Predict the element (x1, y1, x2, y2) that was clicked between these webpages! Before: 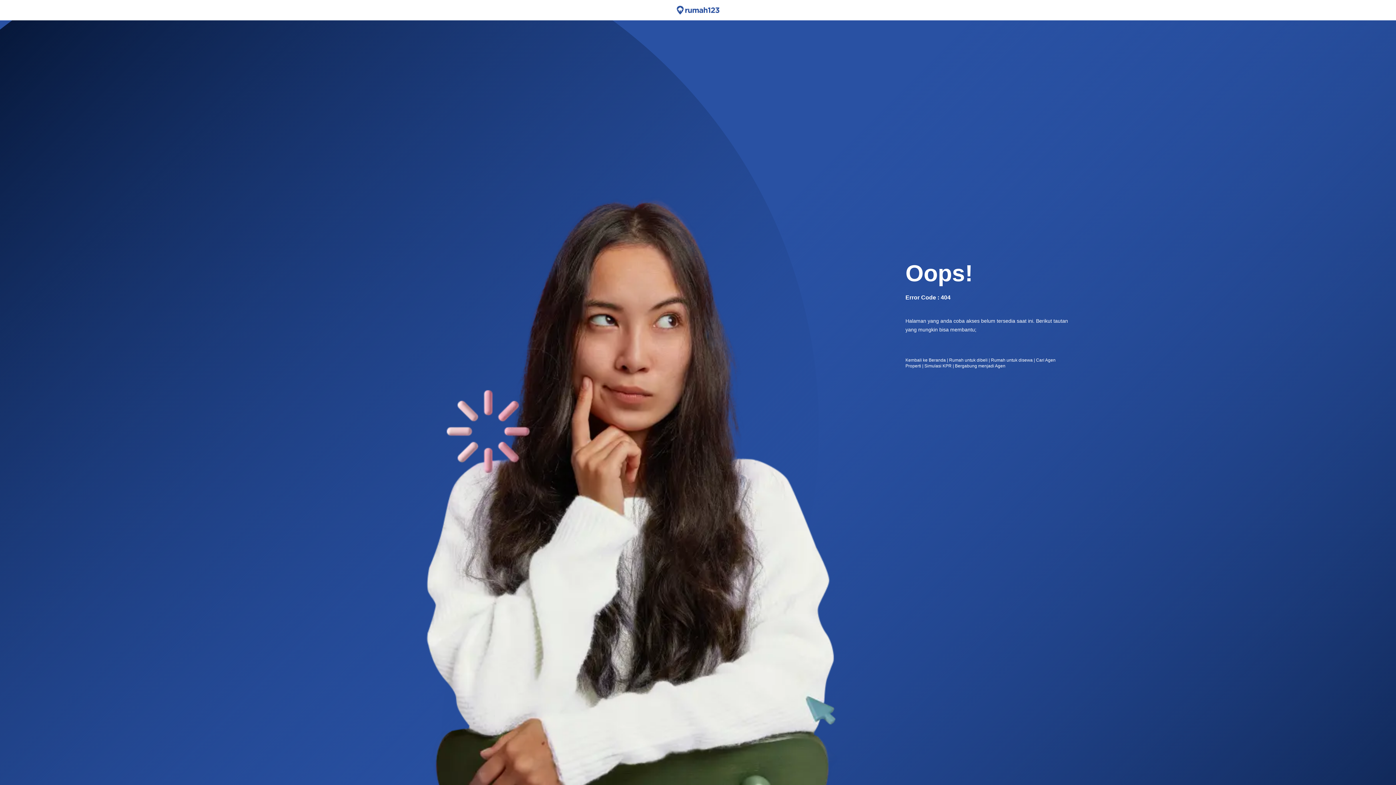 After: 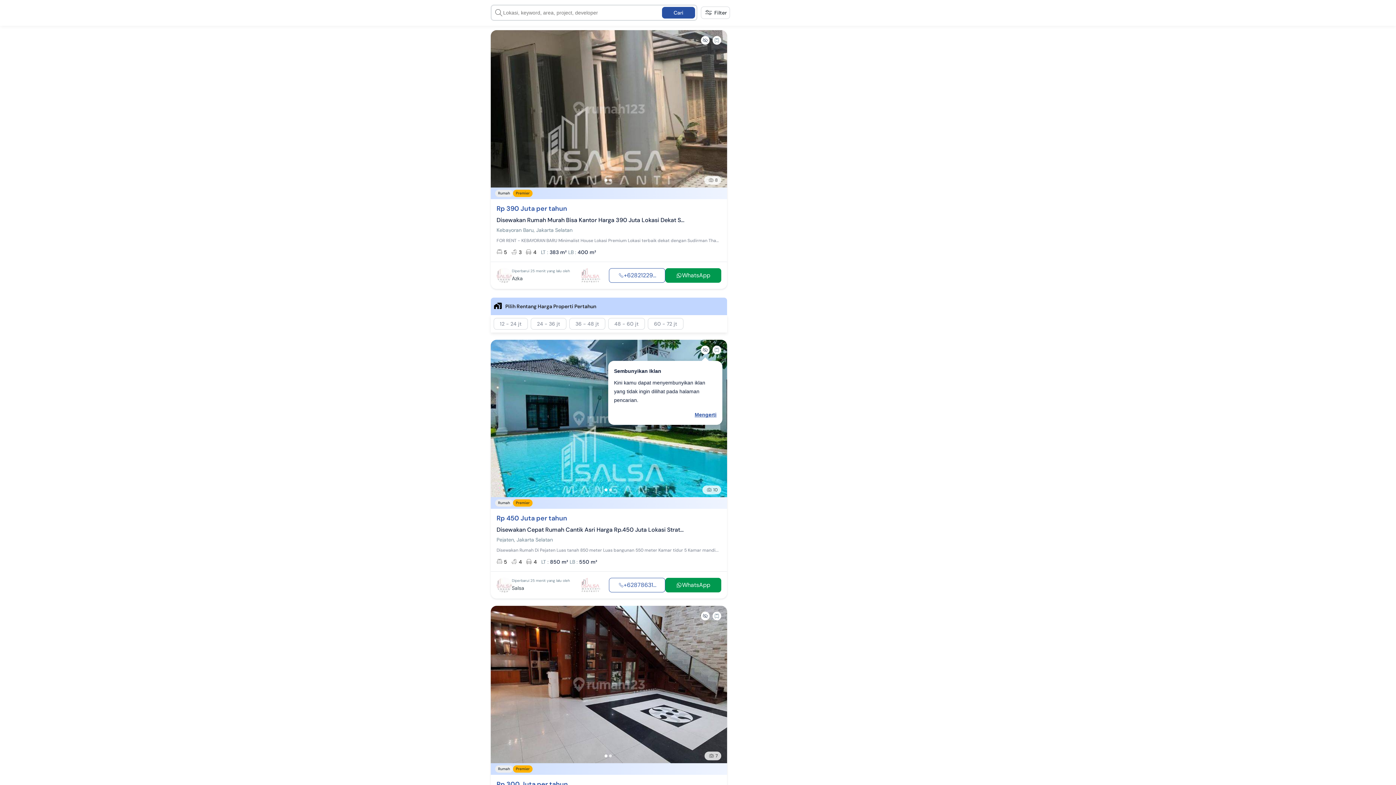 Action: label: Rumah untuk disewa bbox: (991, 357, 1033, 362)